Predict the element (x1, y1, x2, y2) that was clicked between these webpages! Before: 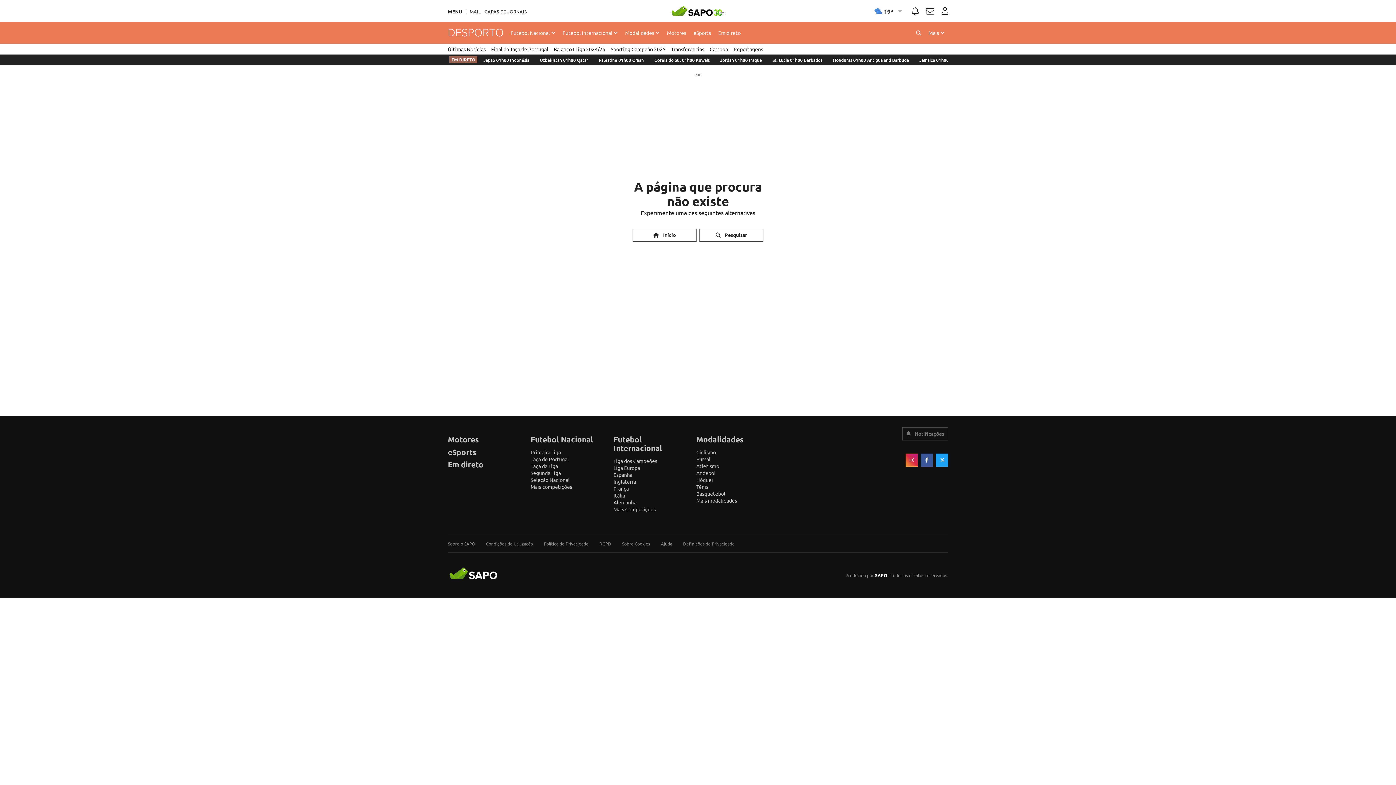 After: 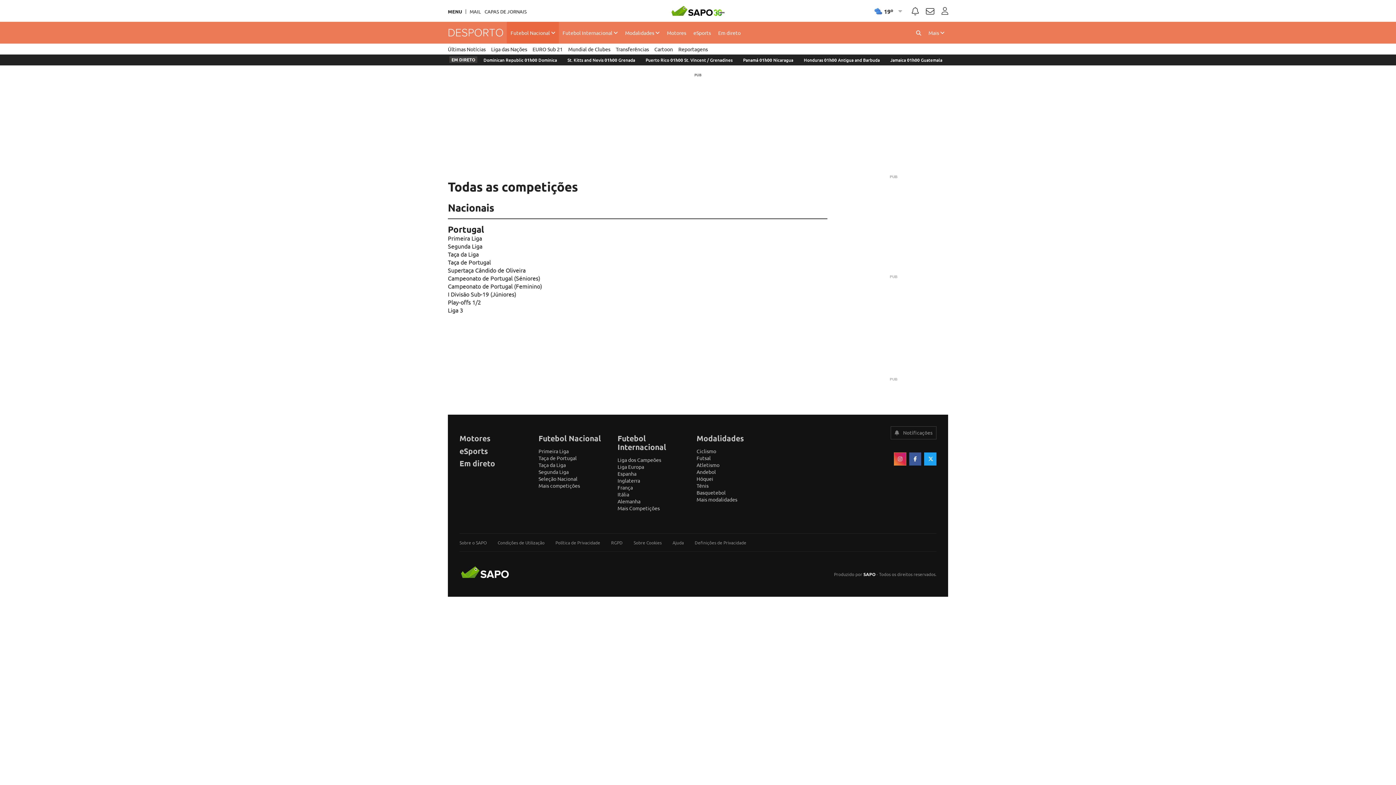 Action: bbox: (530, 483, 572, 490) label: Mais competições